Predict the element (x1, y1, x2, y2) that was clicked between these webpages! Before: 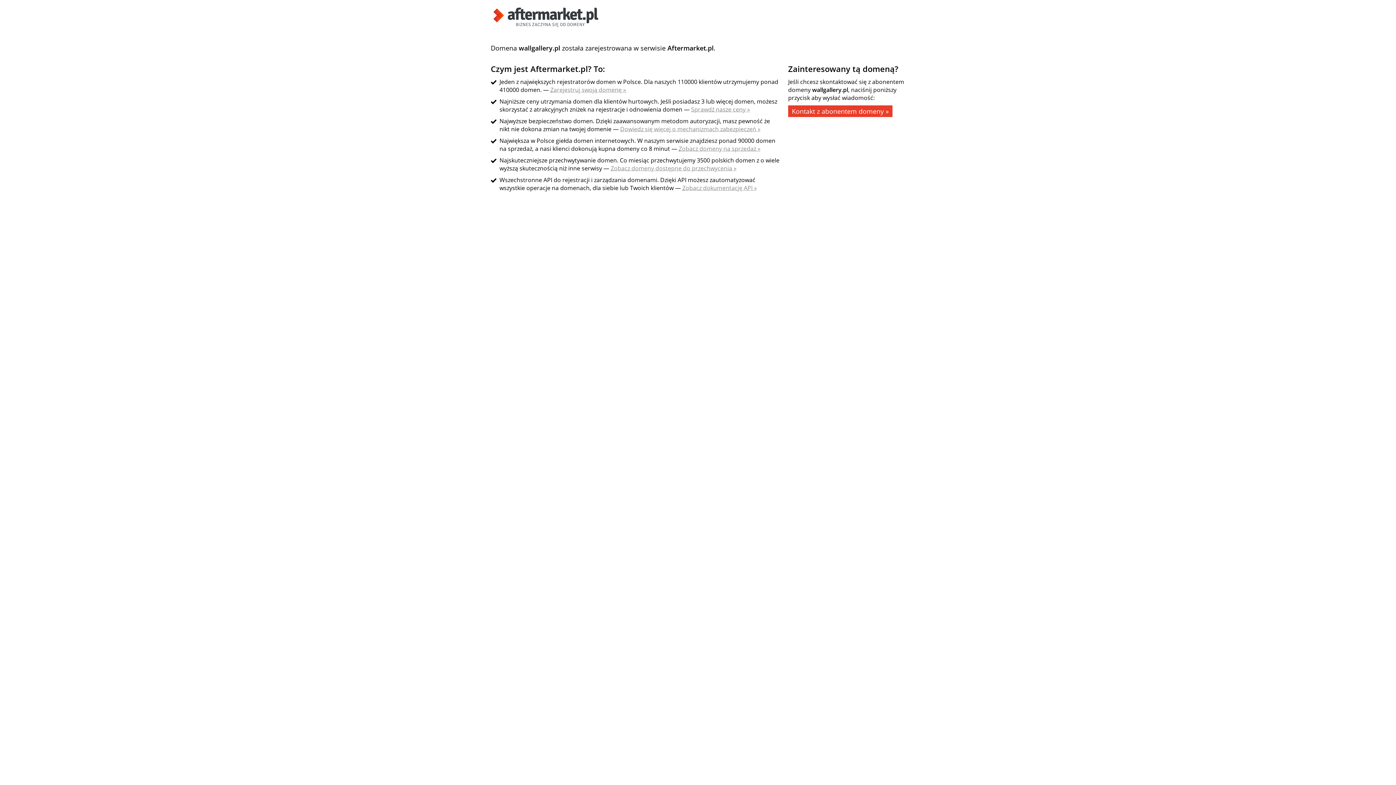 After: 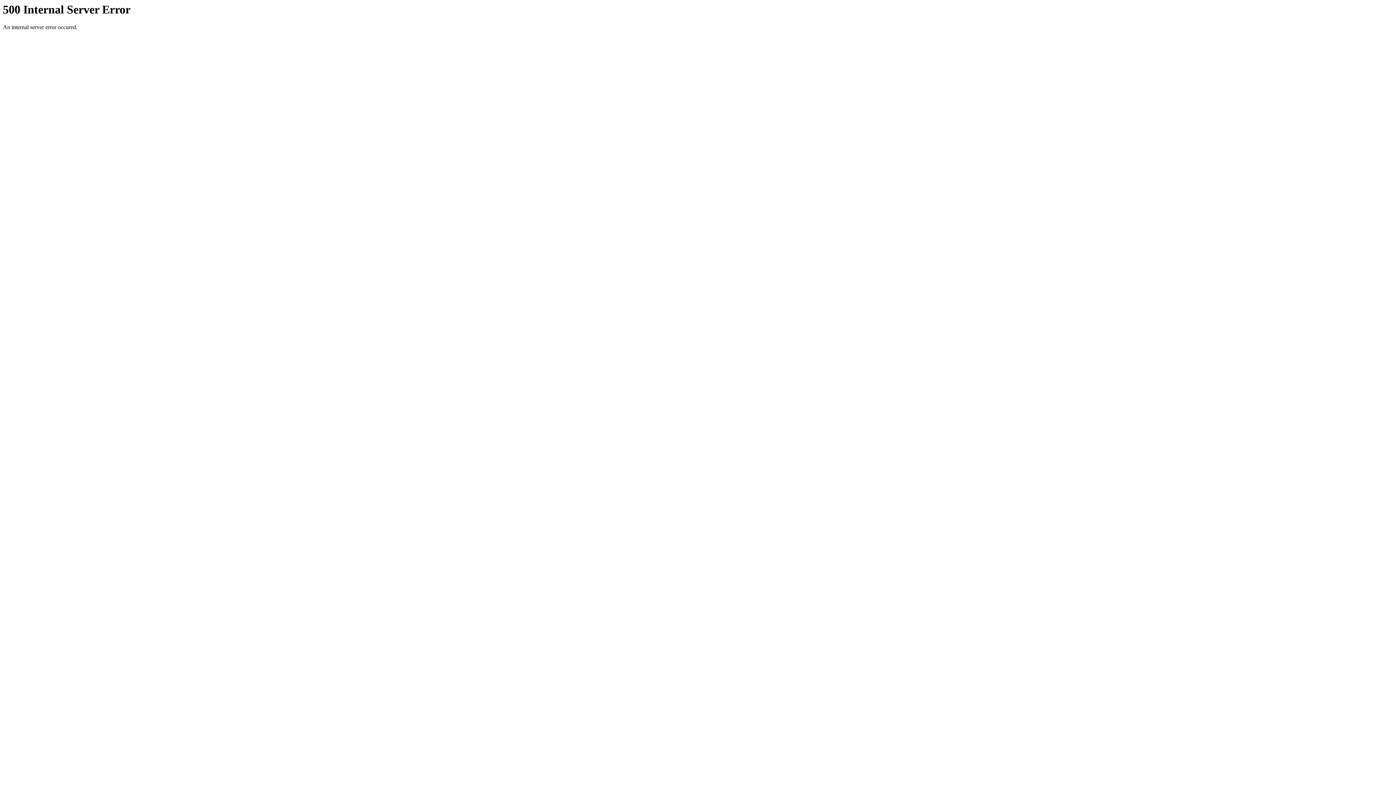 Action: label: Zobacz dokumentację API » bbox: (682, 184, 757, 192)